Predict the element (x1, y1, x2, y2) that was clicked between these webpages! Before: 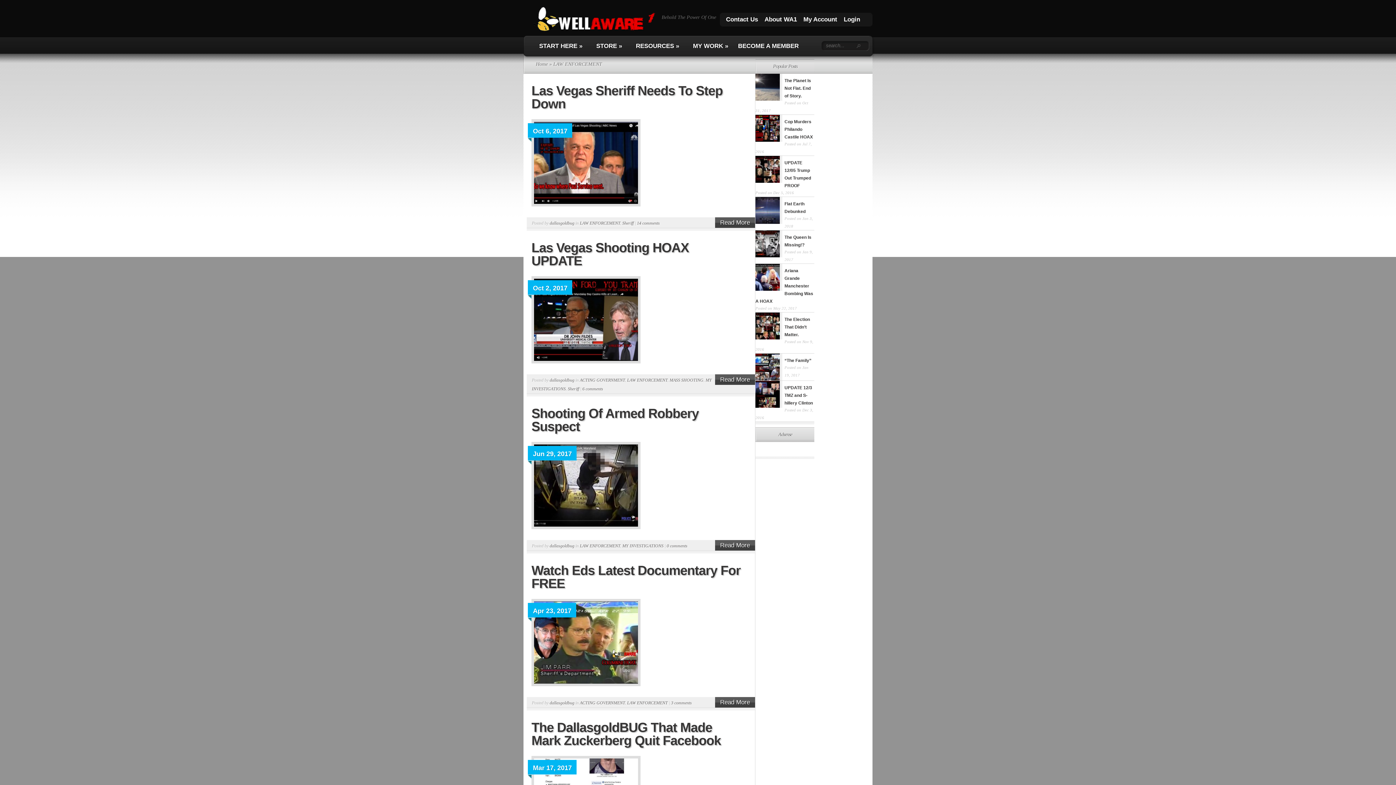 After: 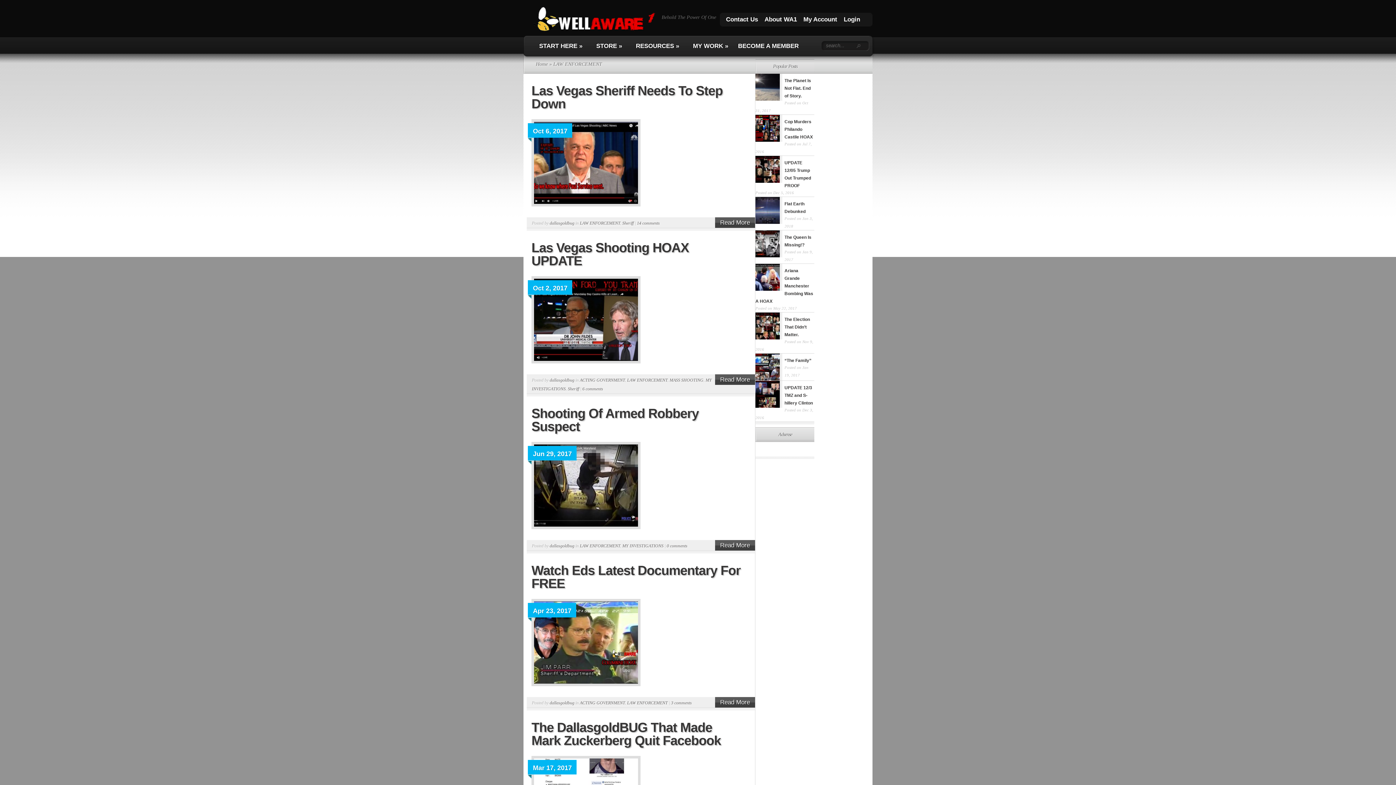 Action: label: LAW ENFORCEMENT bbox: (627, 377, 667, 382)